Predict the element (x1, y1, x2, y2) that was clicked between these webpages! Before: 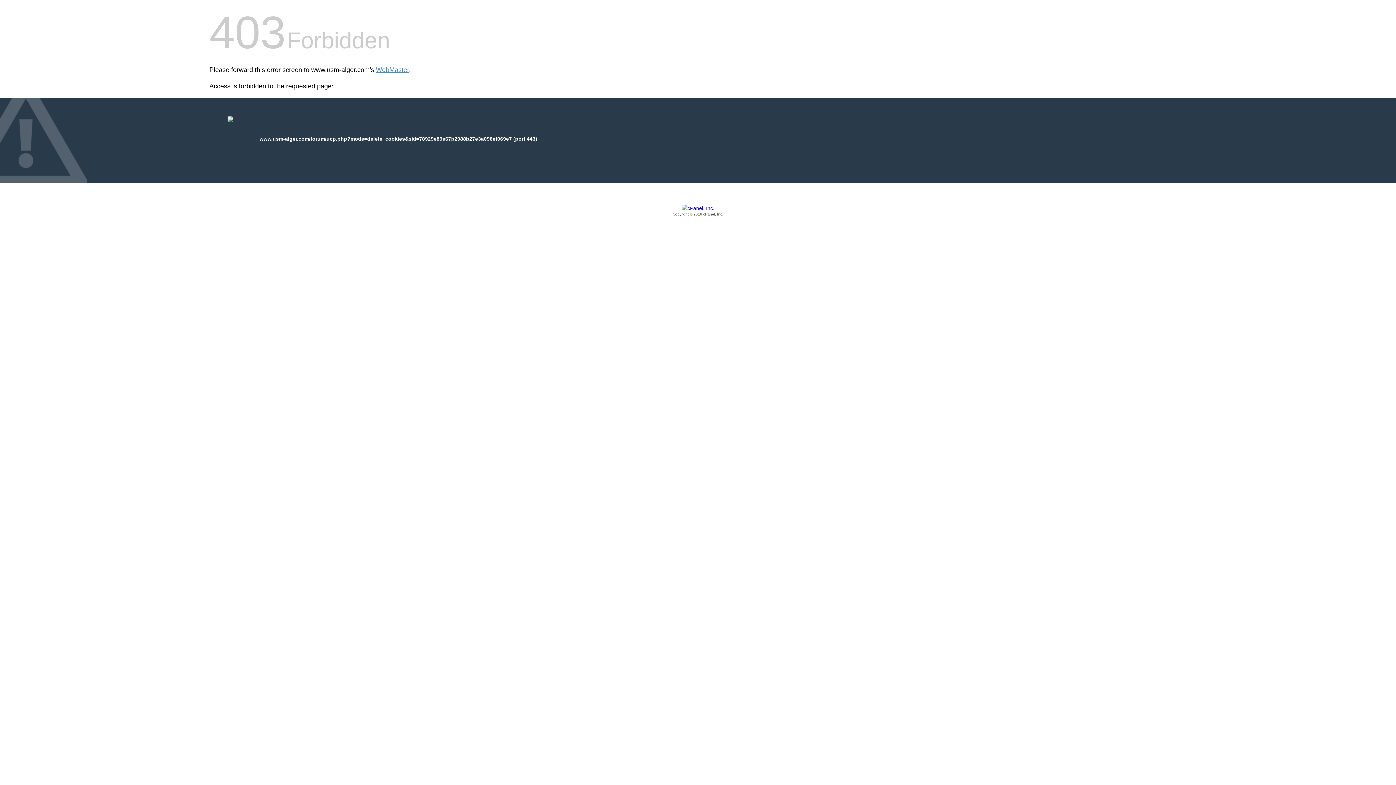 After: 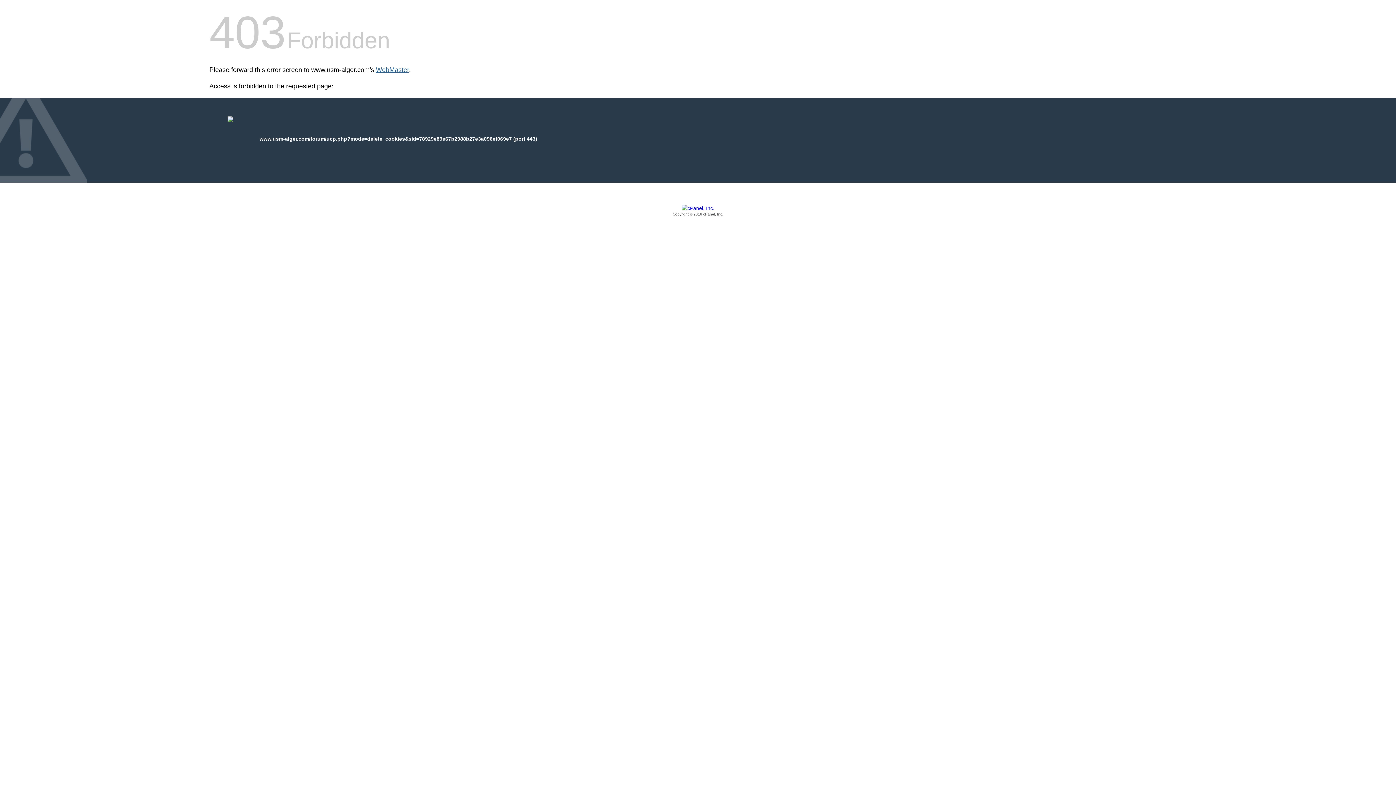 Action: bbox: (376, 66, 409, 73) label: WebMaster